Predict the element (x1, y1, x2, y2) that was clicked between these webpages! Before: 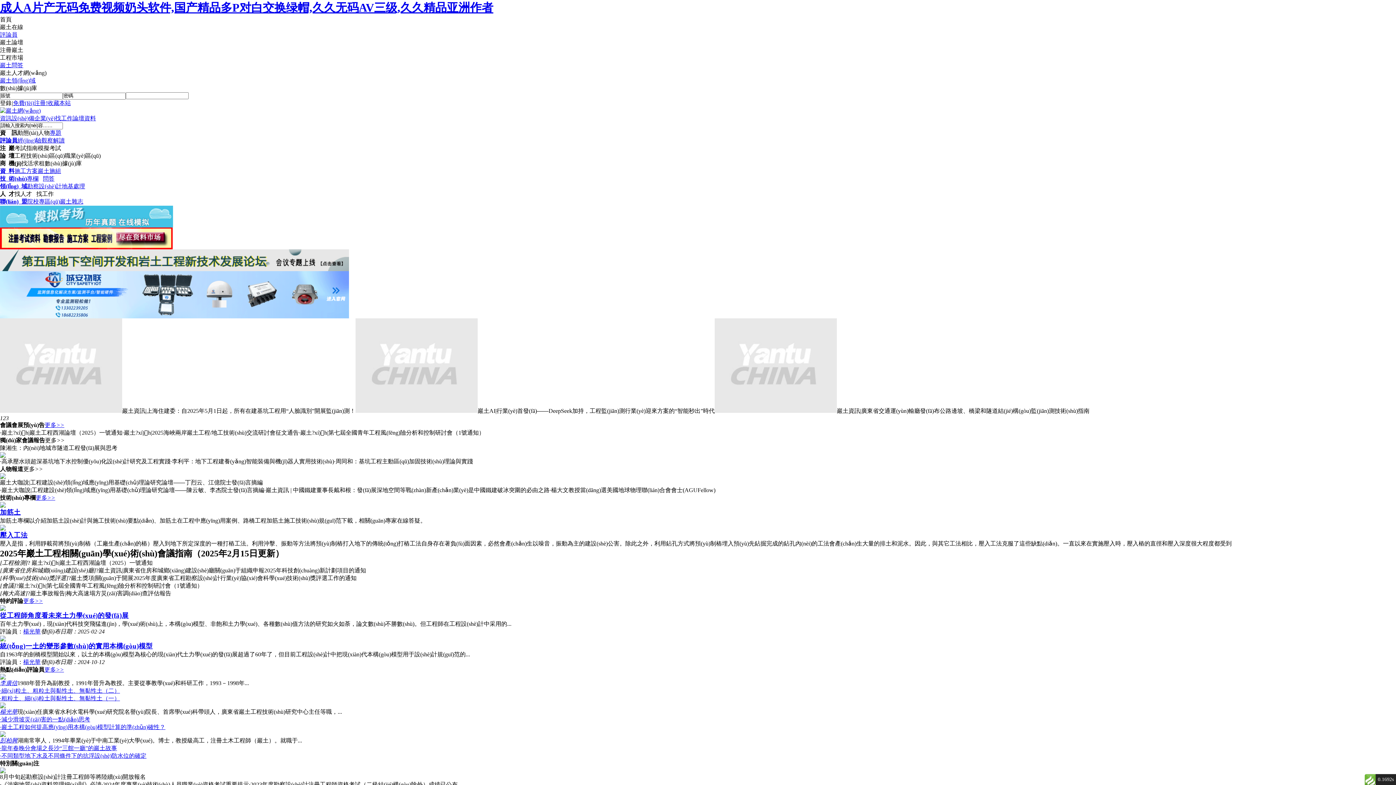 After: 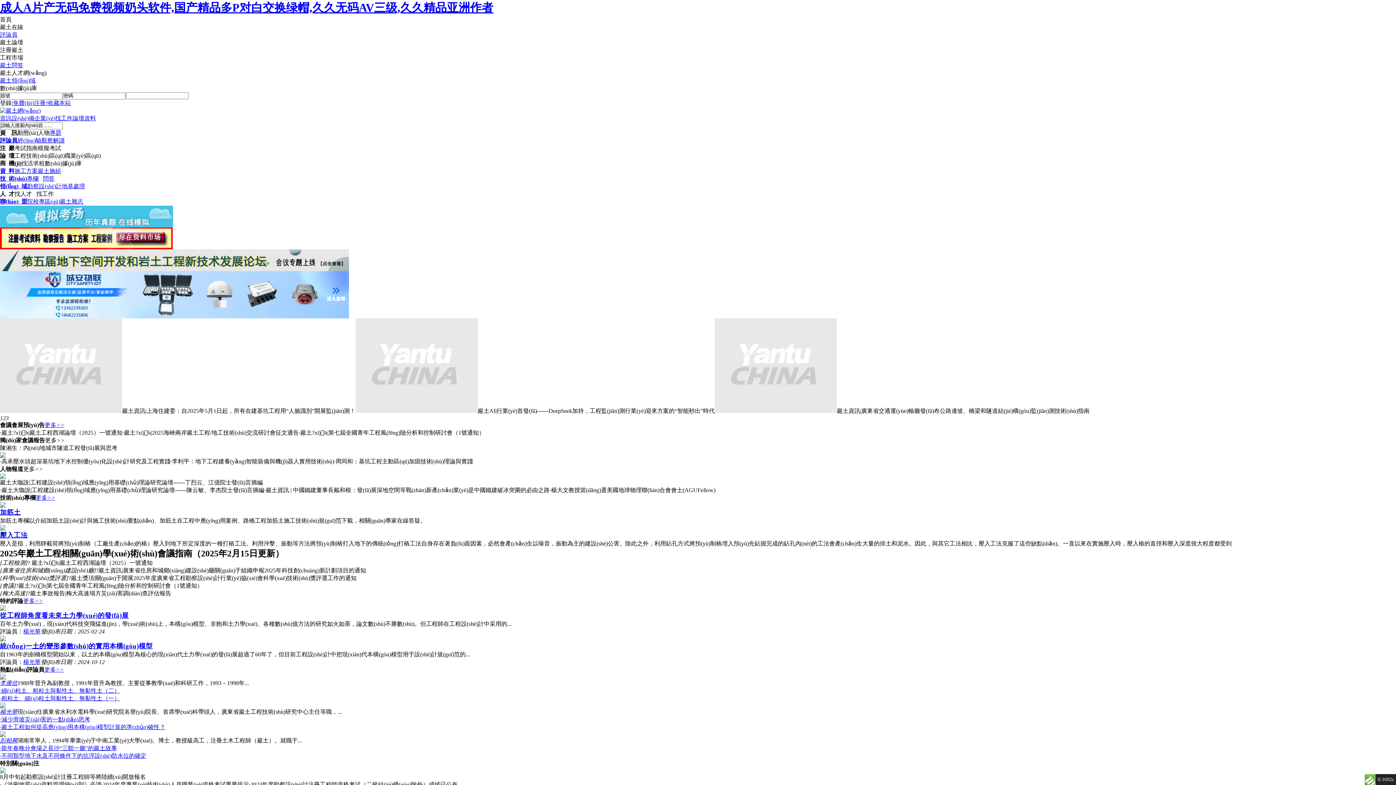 Action: label: 收藏本站 bbox: (47, 99, 70, 106)